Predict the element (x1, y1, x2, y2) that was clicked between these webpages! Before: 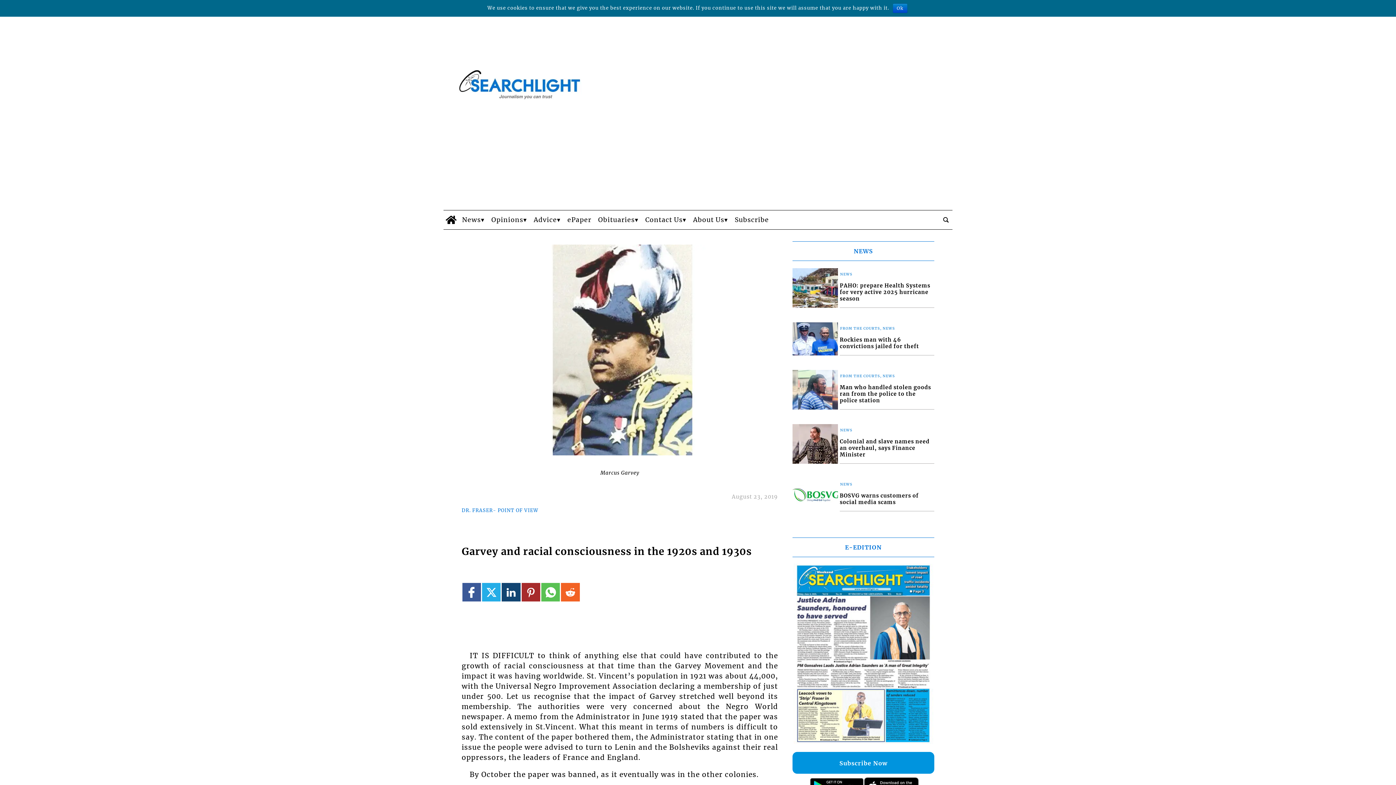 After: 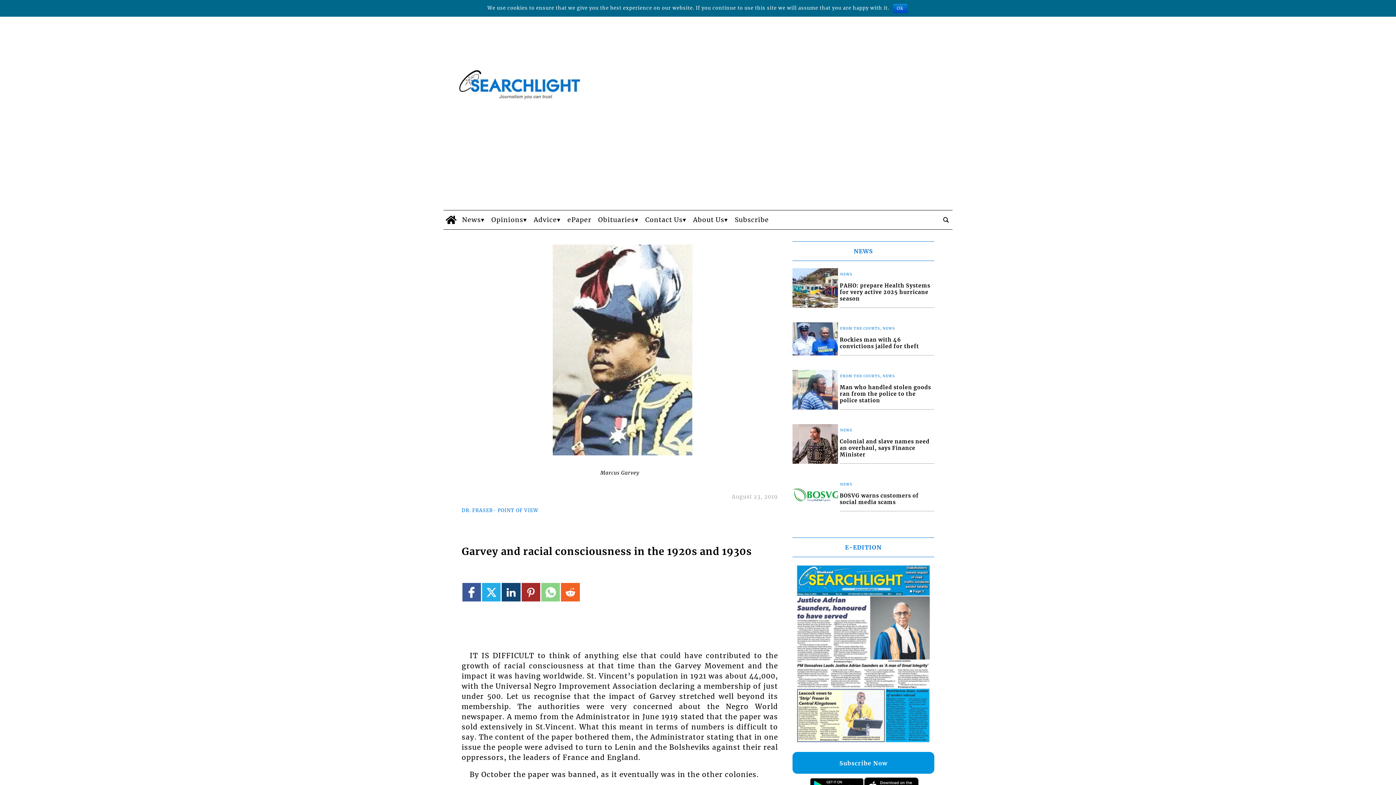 Action: label: Link to page in whatsapp bbox: (541, 474, 560, 492)